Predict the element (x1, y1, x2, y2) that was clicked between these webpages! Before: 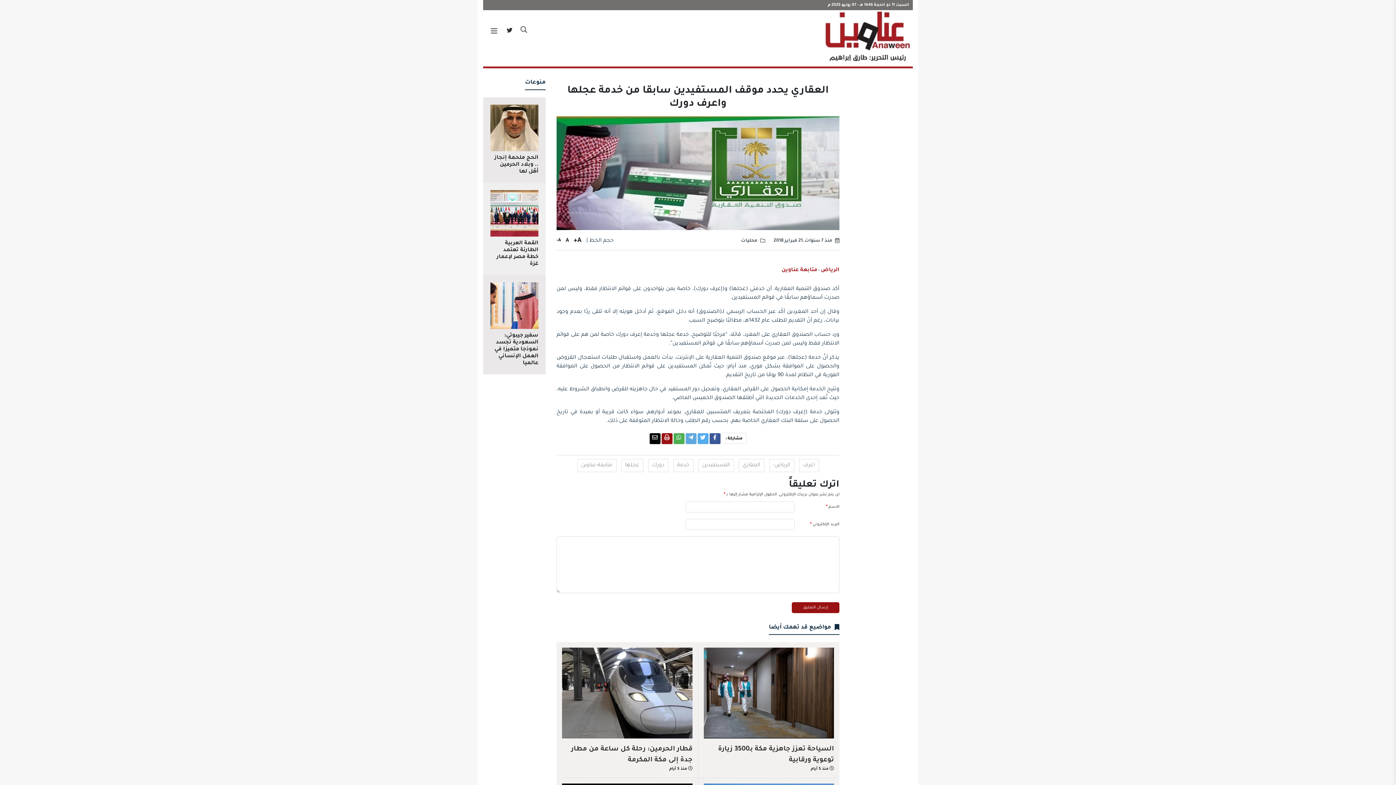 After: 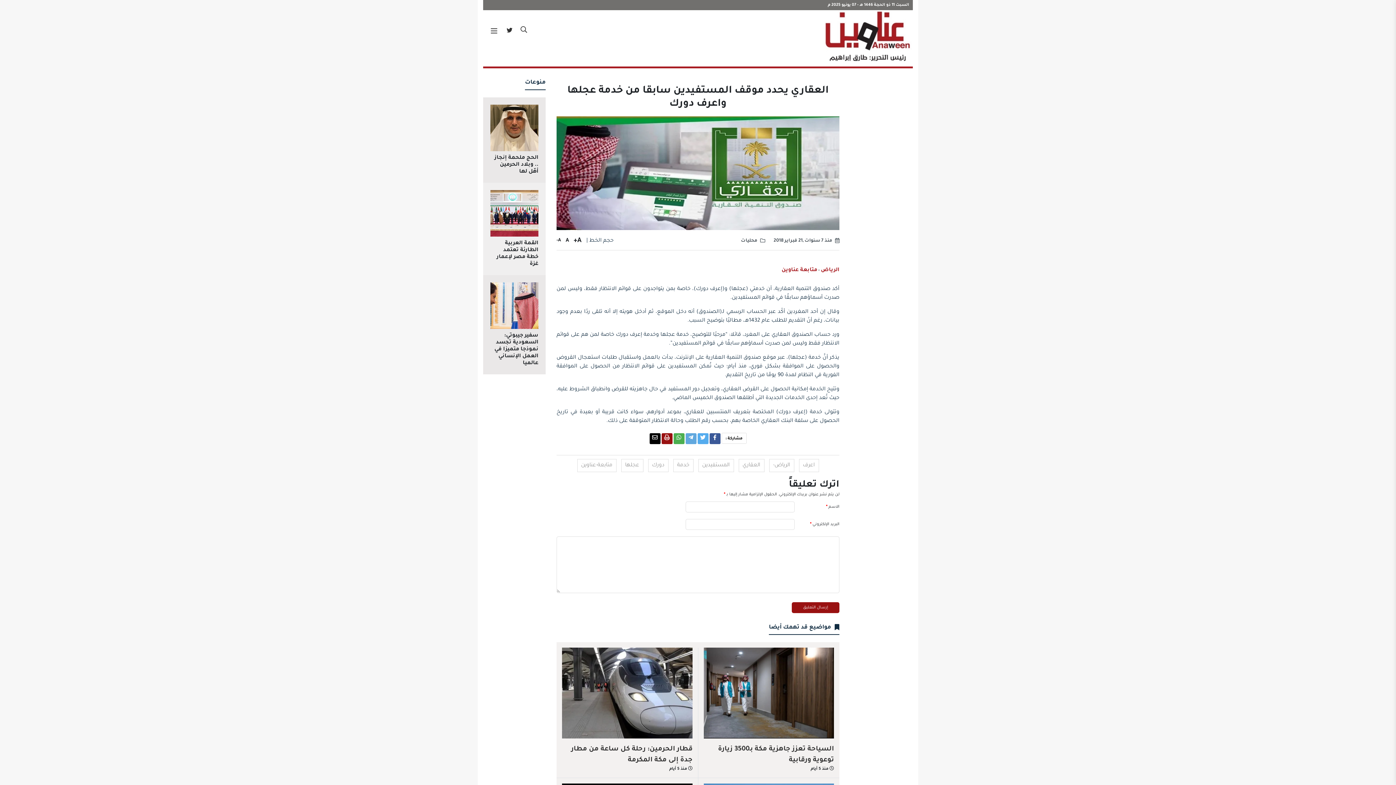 Action: bbox: (709, 433, 720, 444)